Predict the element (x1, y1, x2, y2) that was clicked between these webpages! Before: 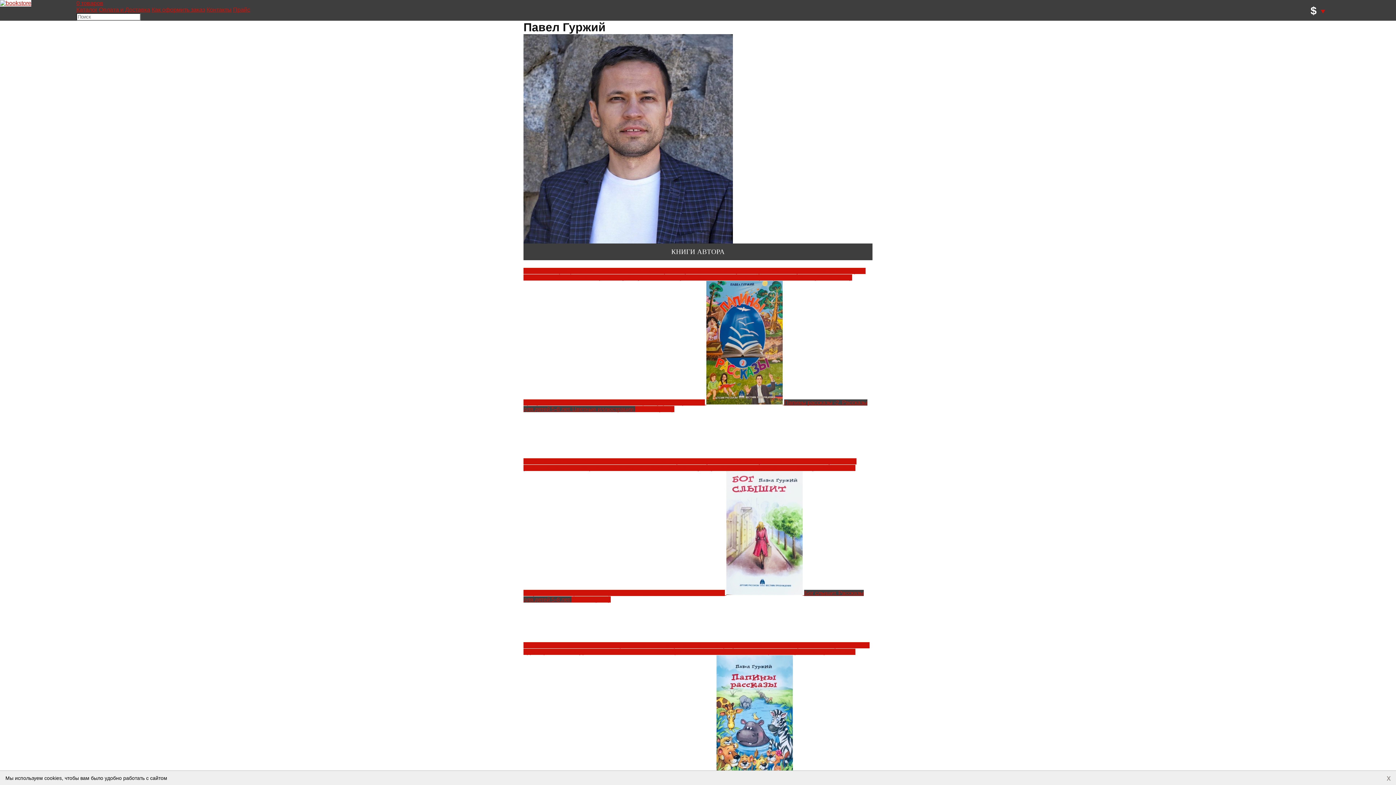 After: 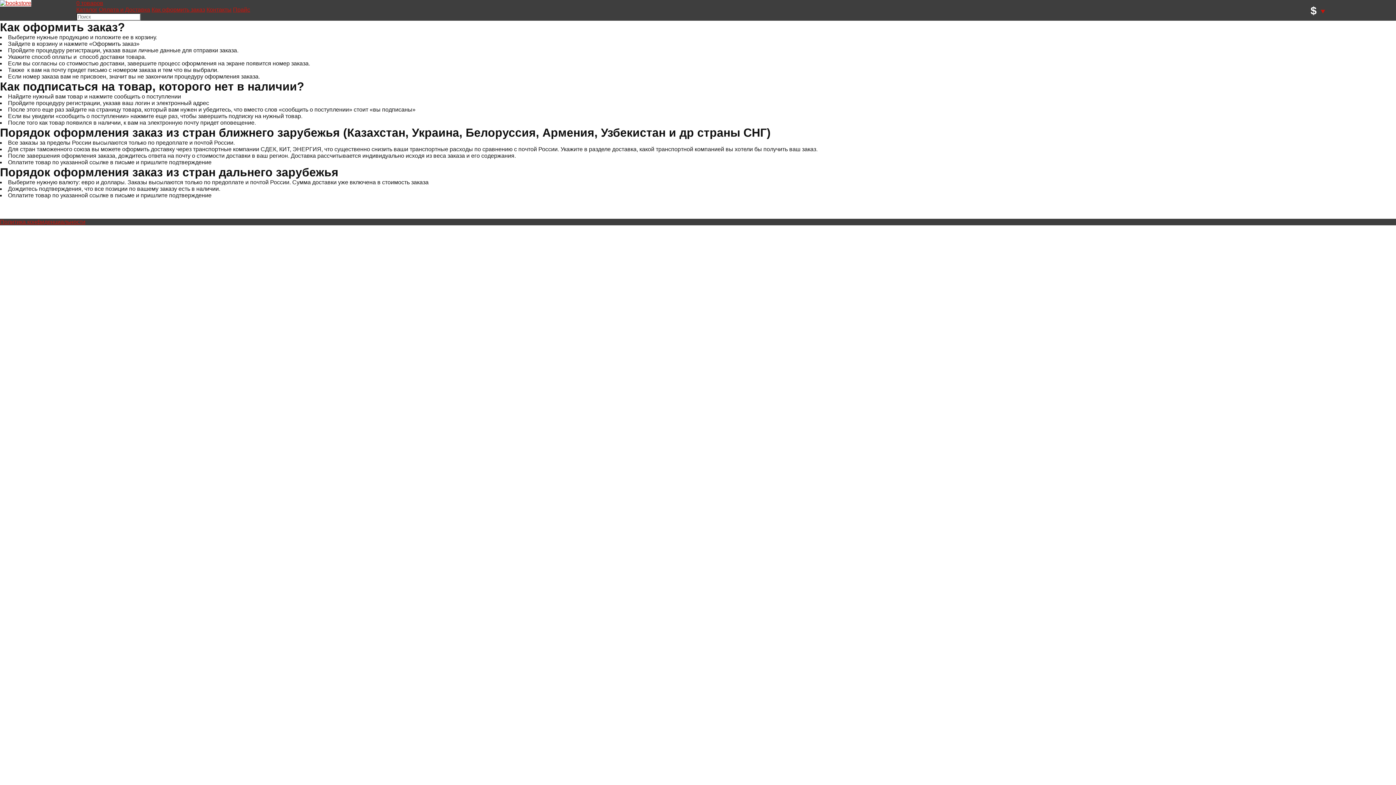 Action: label: Как оформить заказ bbox: (151, 6, 205, 12)